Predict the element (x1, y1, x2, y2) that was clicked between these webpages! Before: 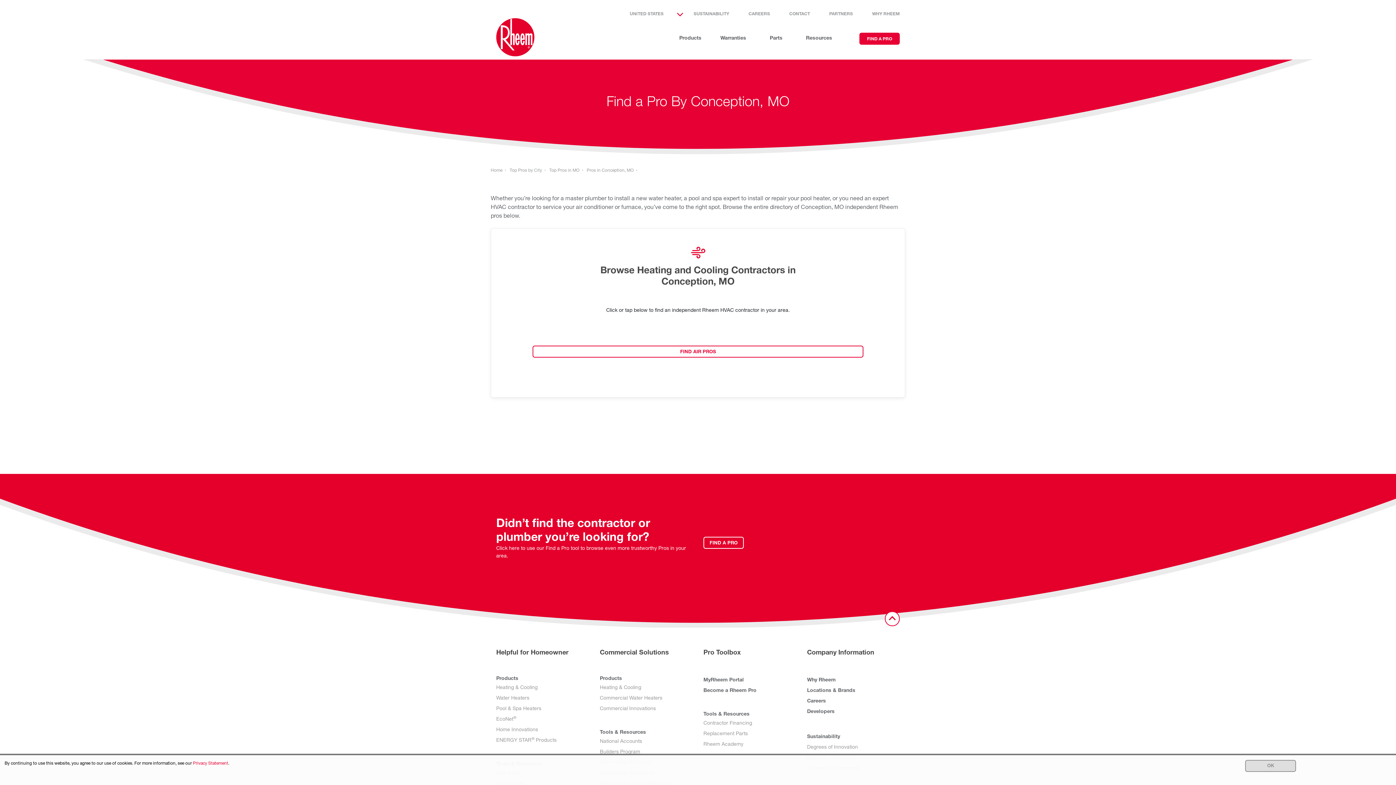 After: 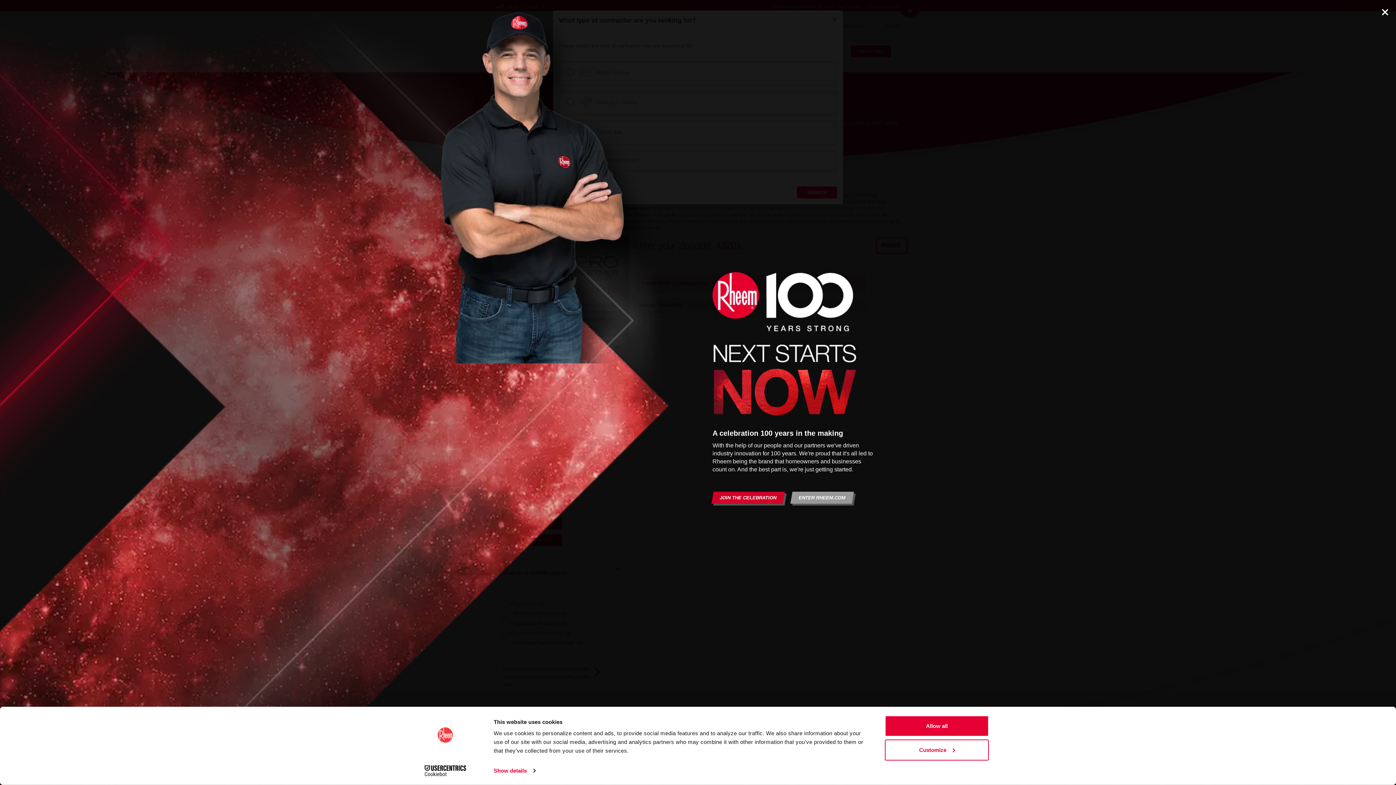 Action: label: FIND A PRO bbox: (703, 536, 744, 548)